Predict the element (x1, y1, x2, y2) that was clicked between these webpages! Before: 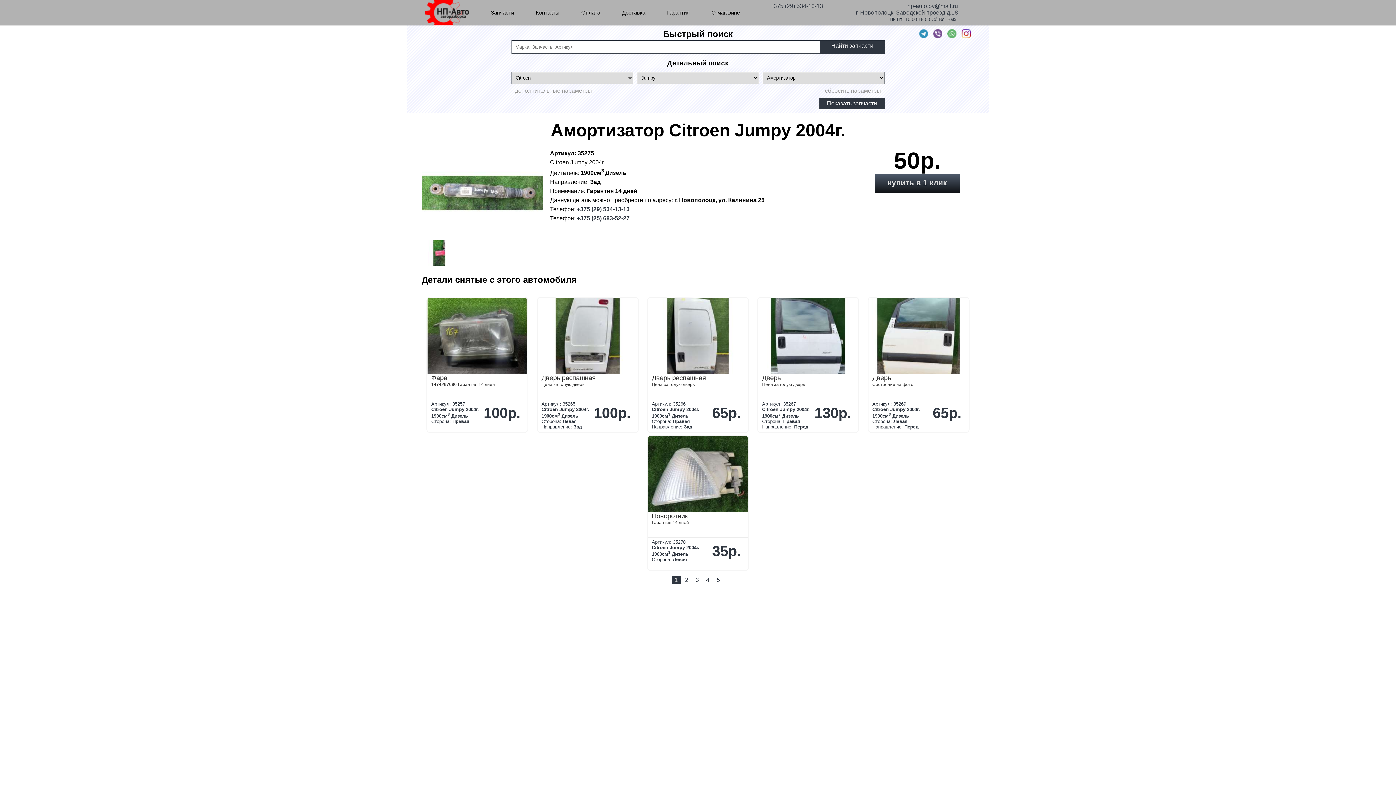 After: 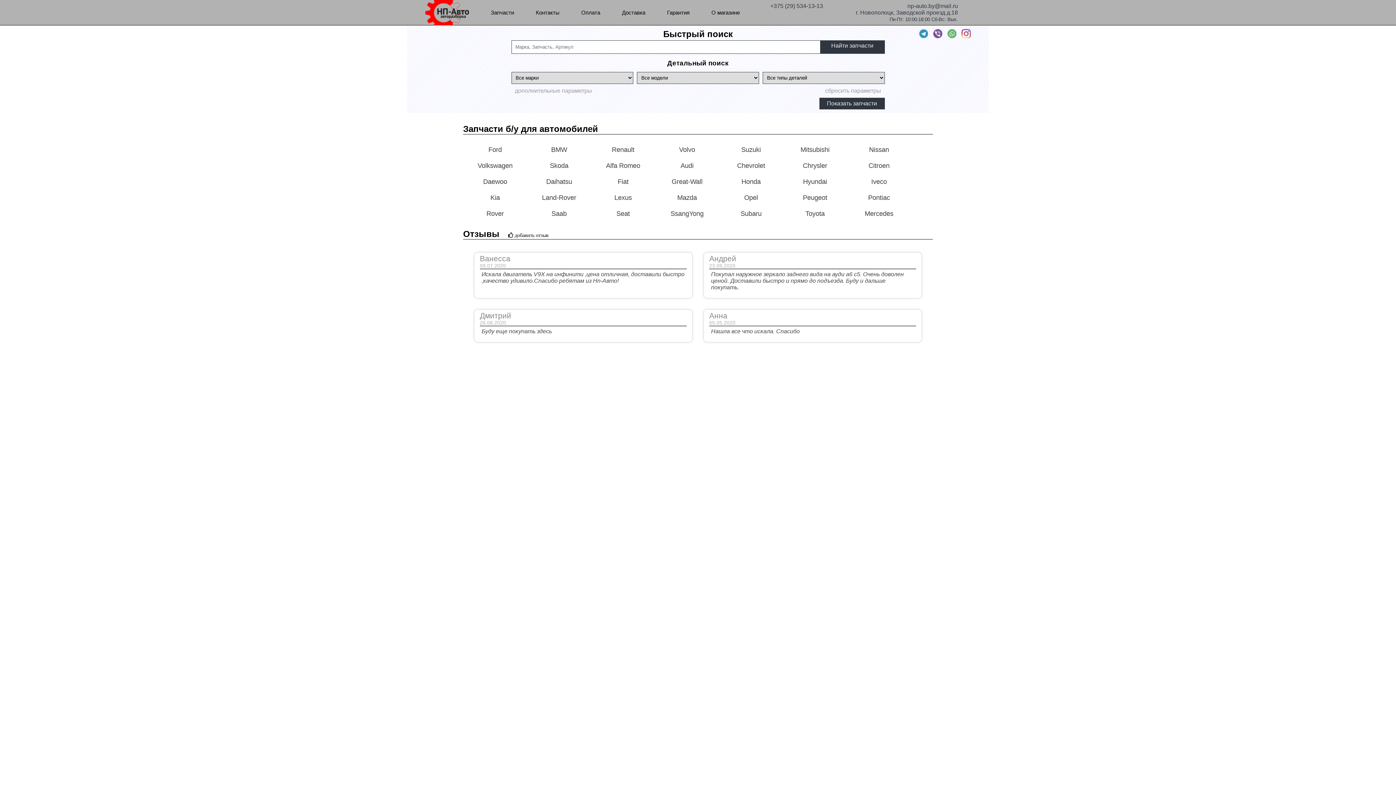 Action: bbox: (414, 0, 480, 25)